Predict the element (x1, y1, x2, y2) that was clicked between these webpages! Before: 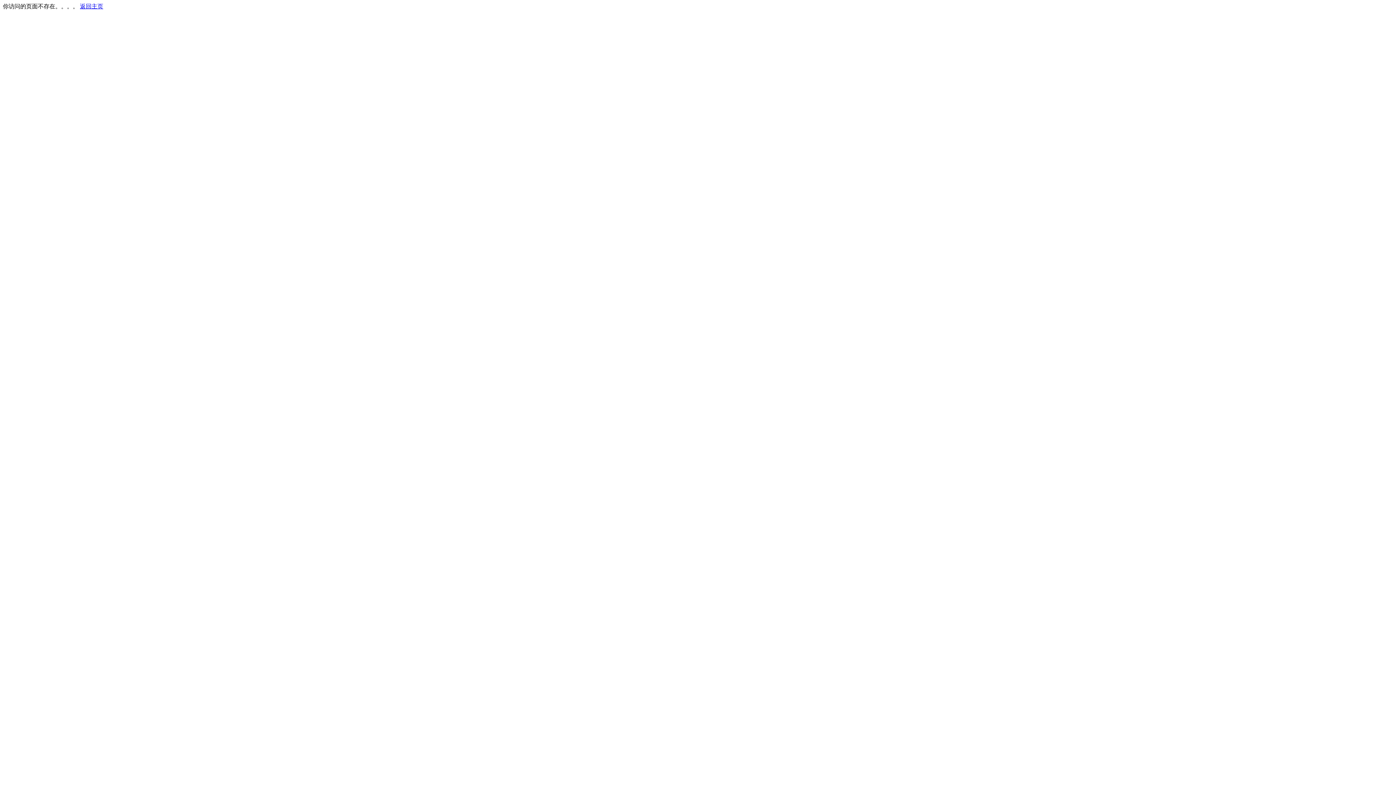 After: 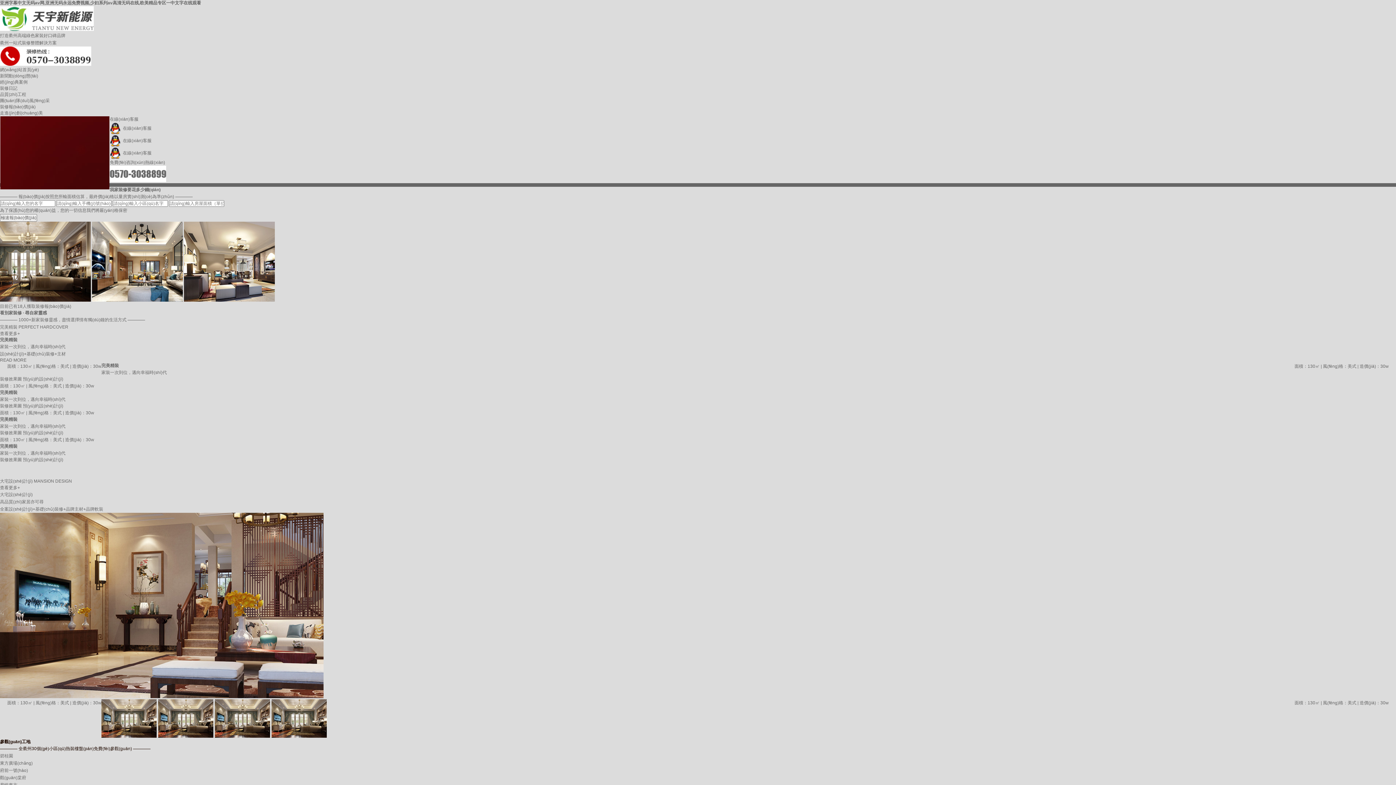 Action: label: 返回主页 bbox: (80, 3, 103, 9)